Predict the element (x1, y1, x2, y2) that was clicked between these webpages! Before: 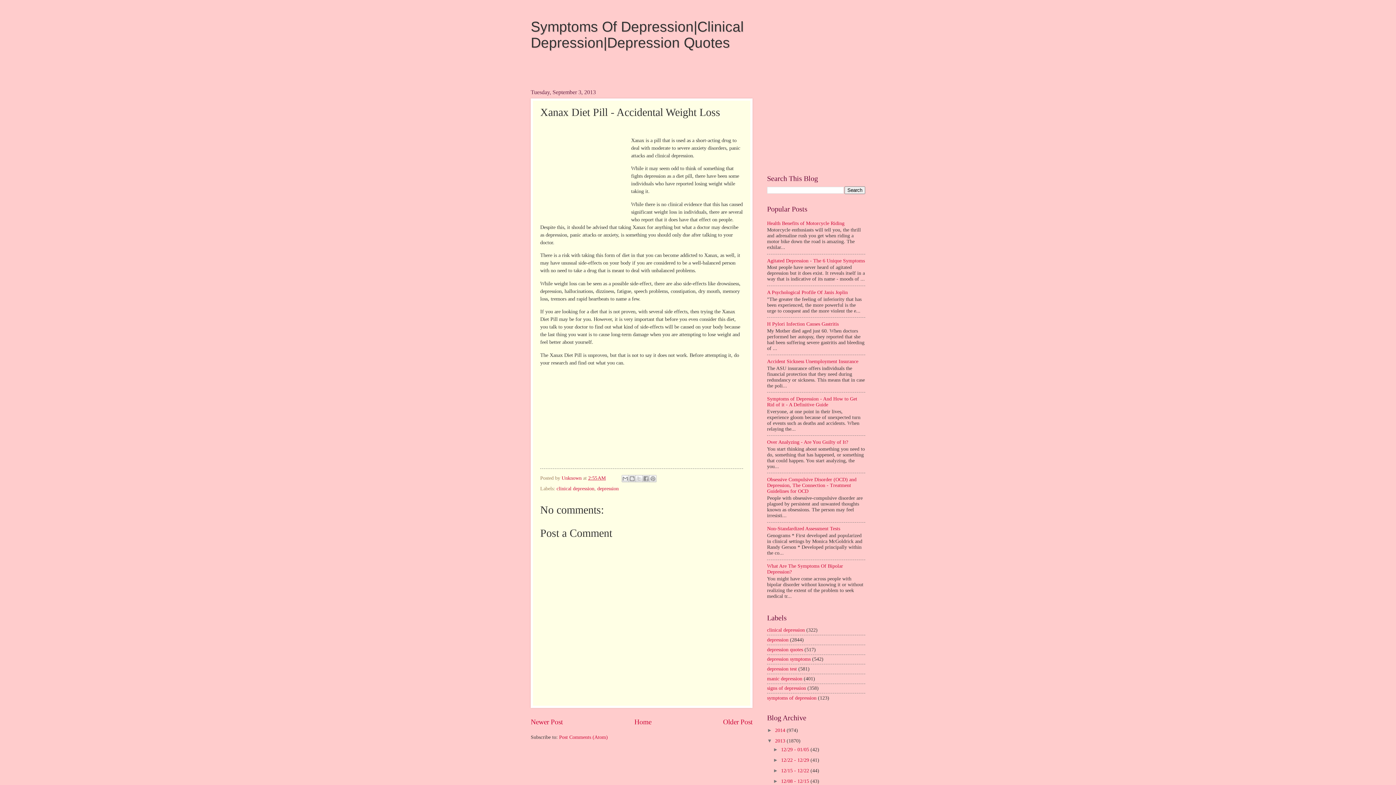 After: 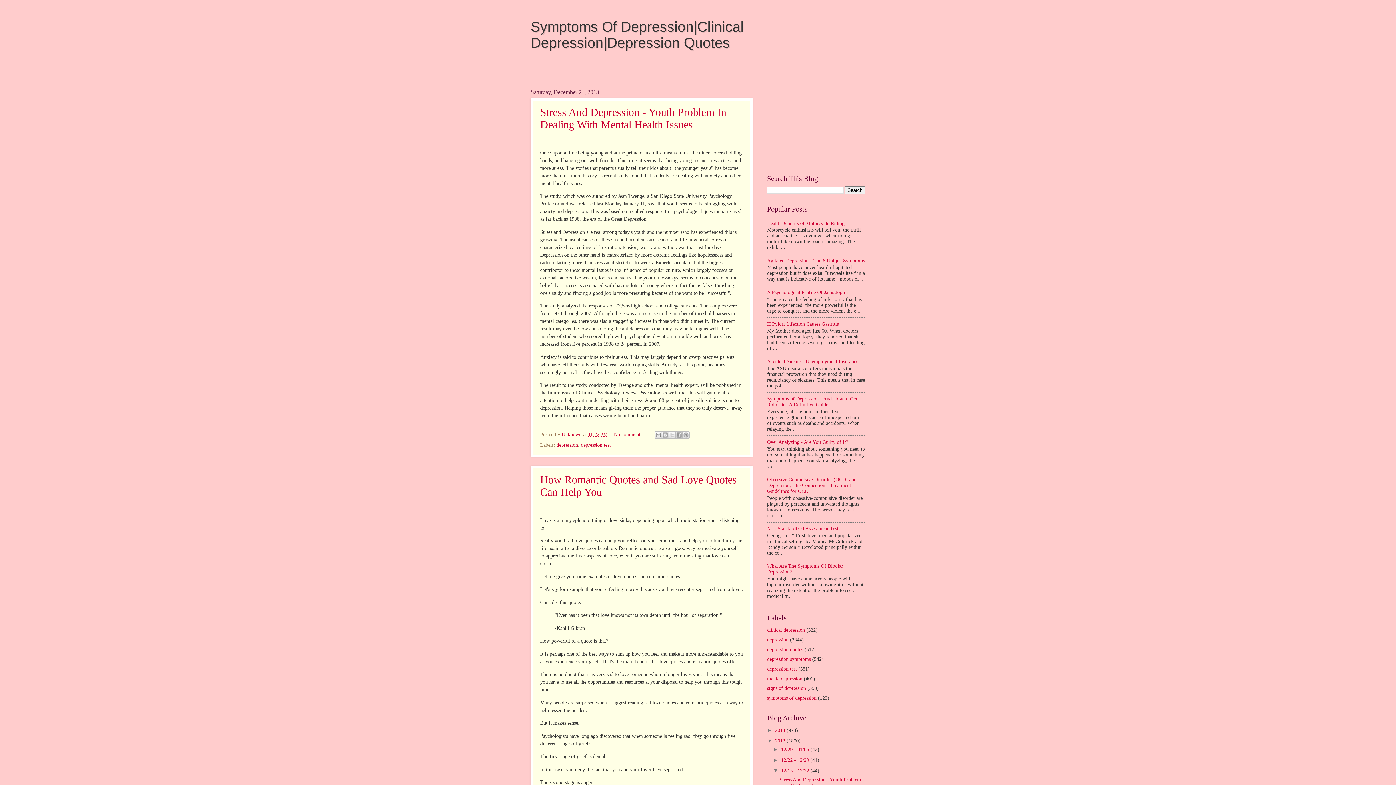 Action: bbox: (781, 768, 810, 773) label: 12/15 - 12/22 